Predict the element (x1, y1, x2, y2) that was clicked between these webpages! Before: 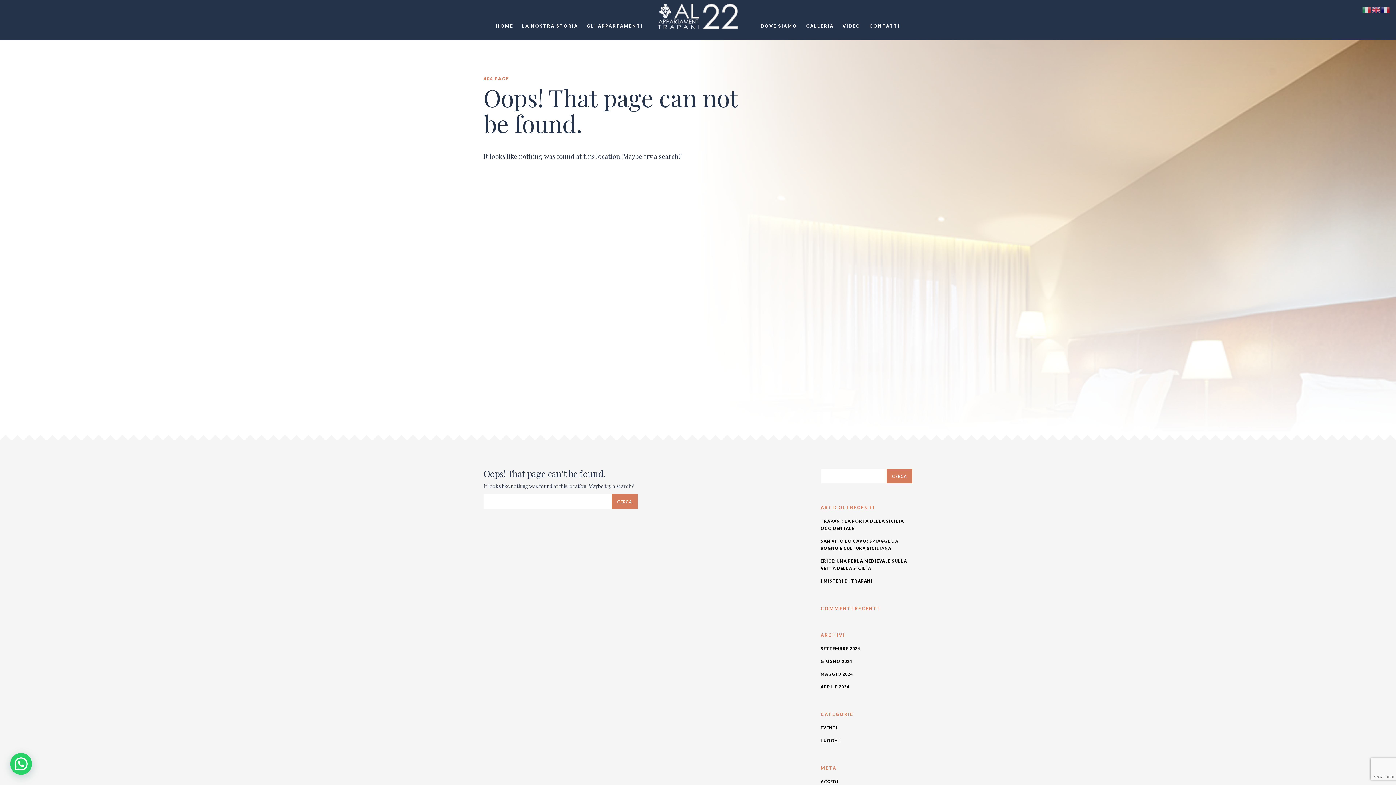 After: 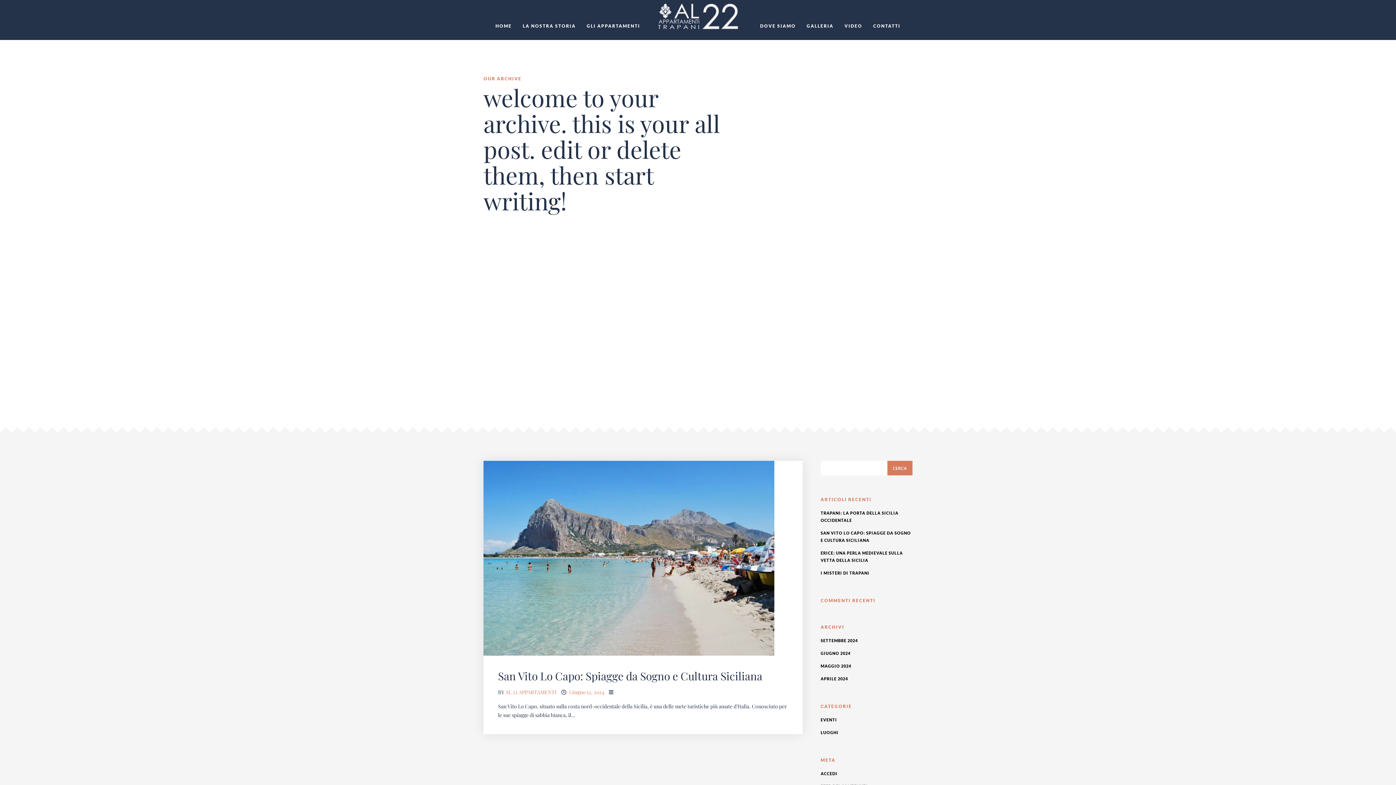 Action: bbox: (820, 659, 852, 664) label: GIUGNO 2024